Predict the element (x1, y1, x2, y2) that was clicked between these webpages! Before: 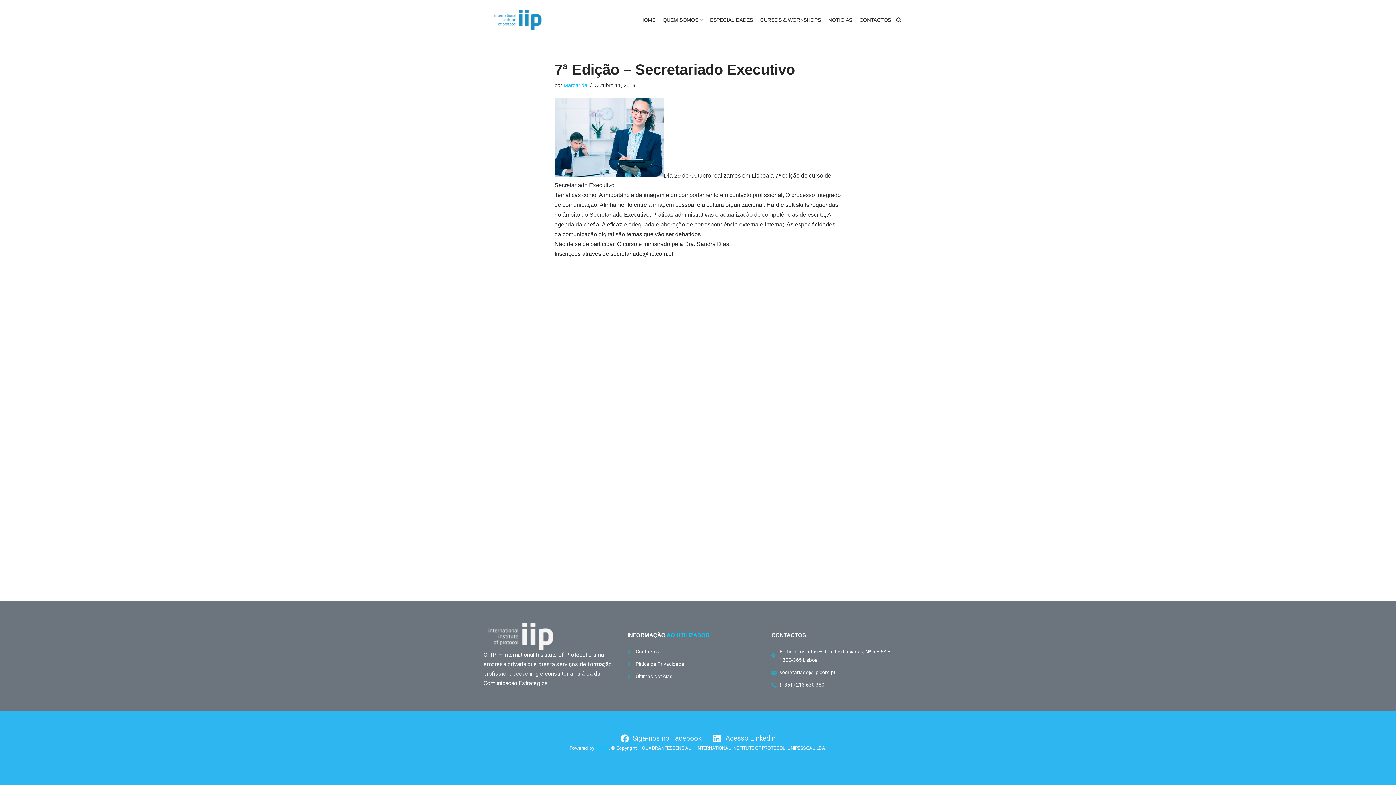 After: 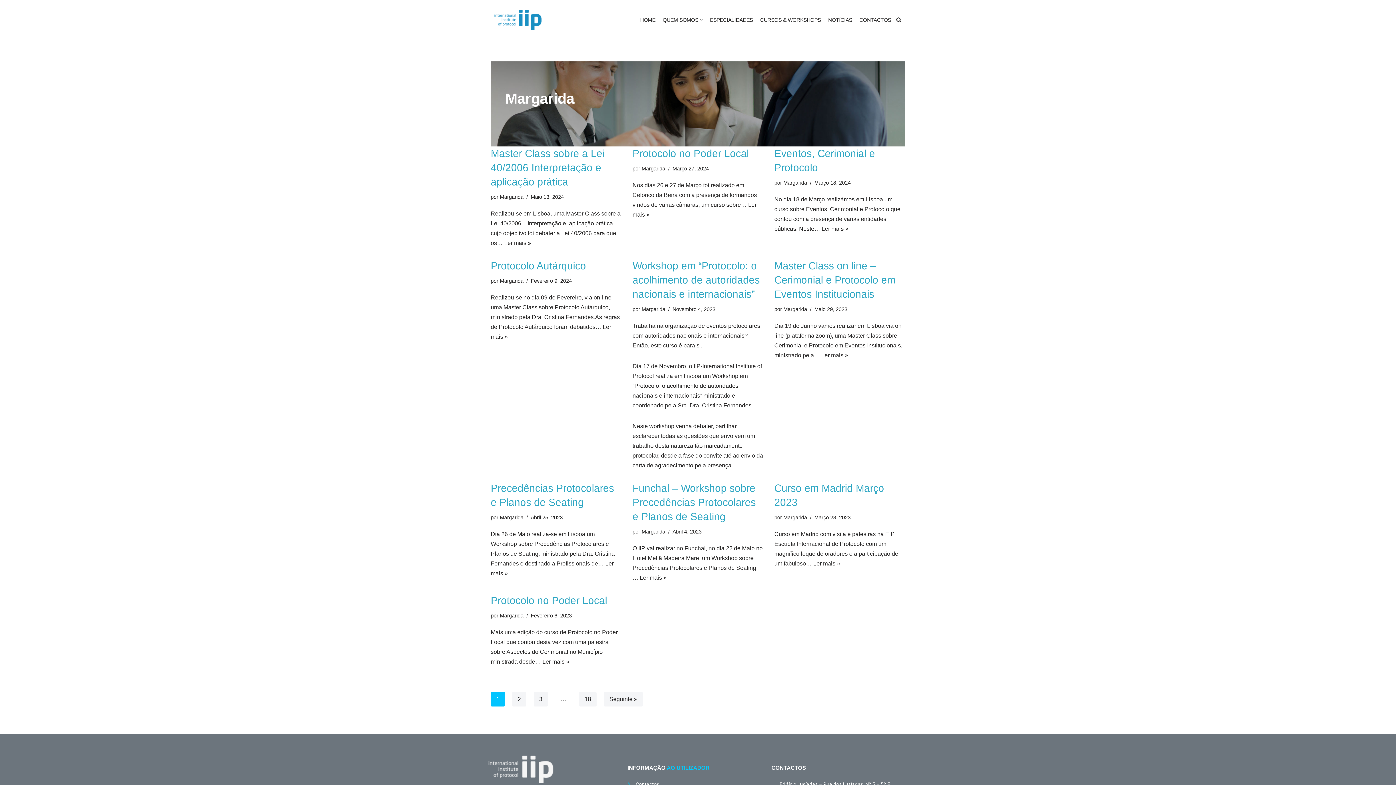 Action: bbox: (563, 82, 587, 88) label: Margarida